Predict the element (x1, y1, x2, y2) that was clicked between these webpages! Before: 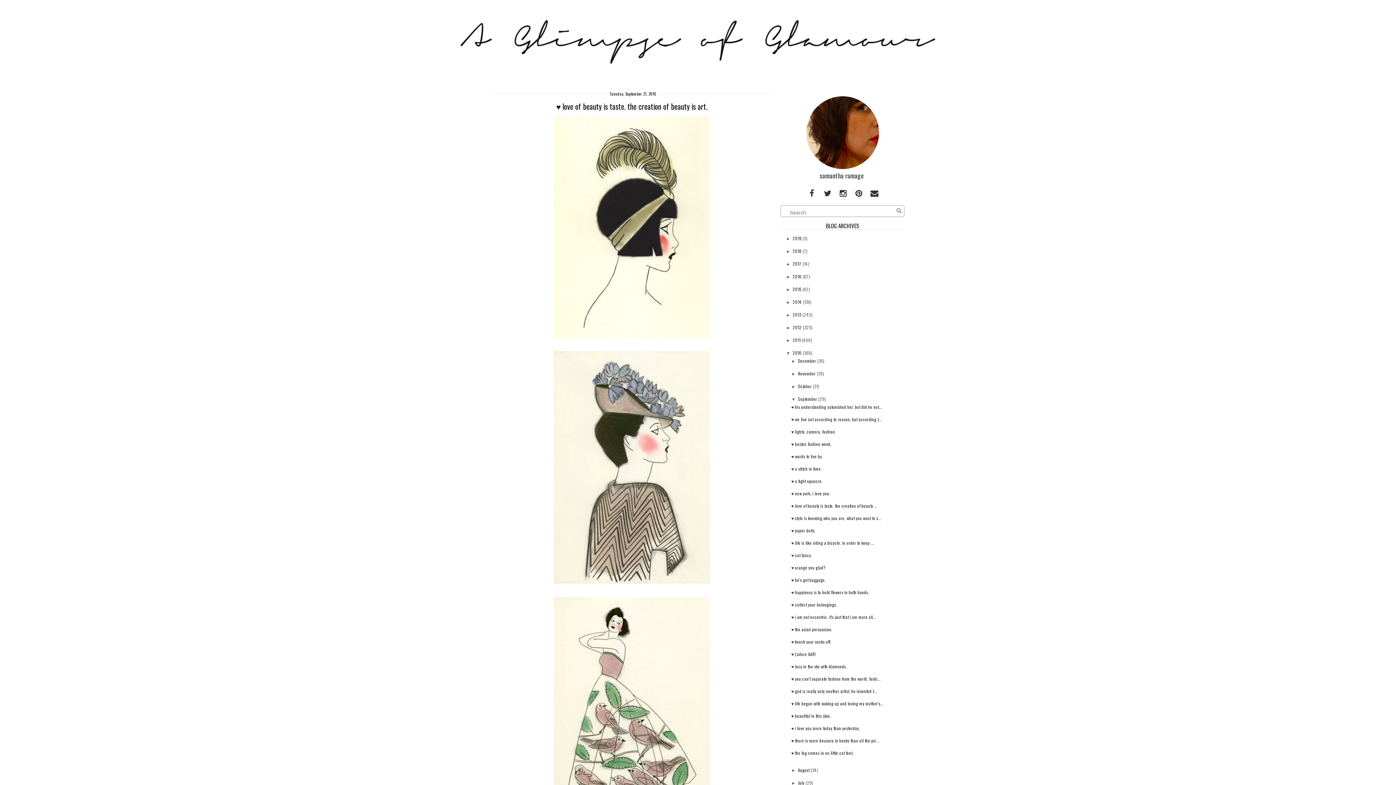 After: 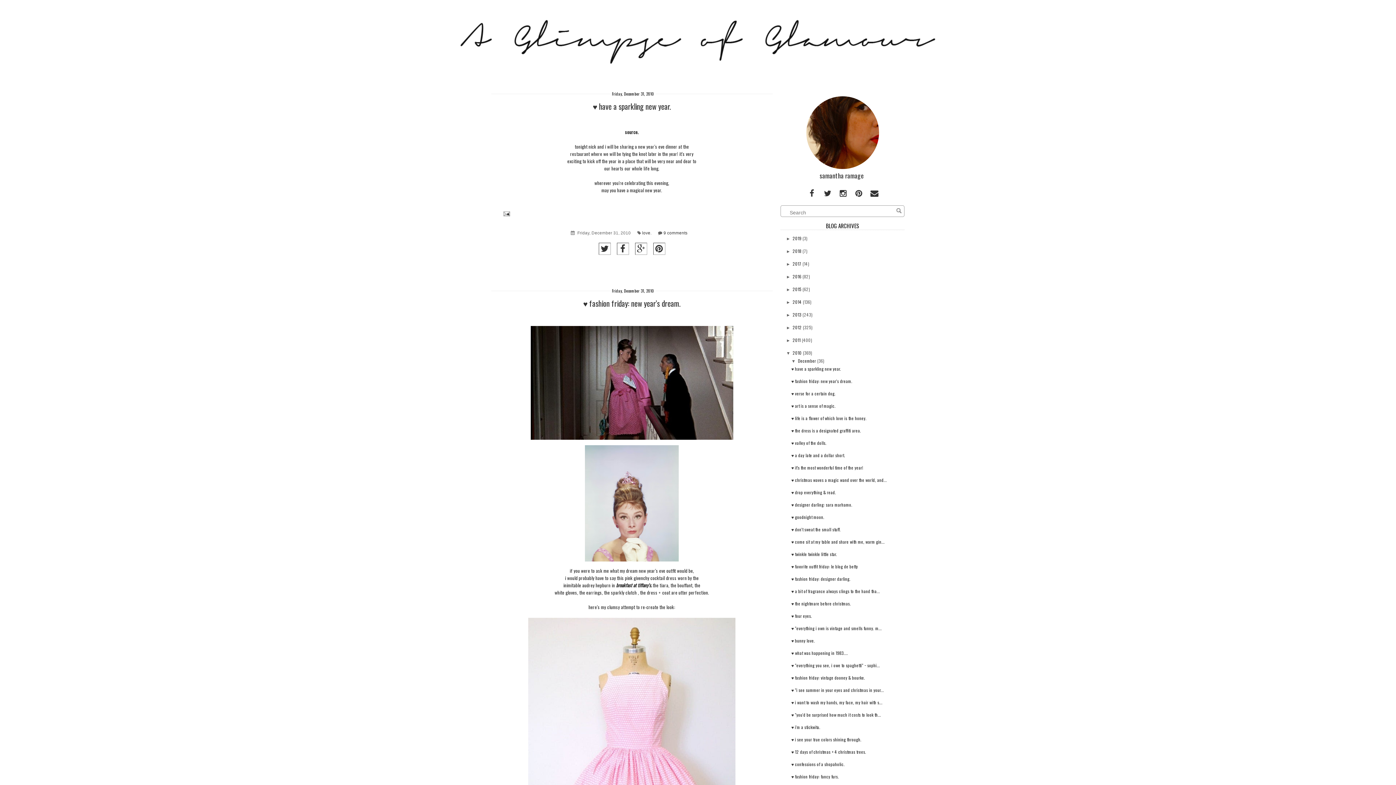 Action: bbox: (792, 349, 801, 356) label: 2010